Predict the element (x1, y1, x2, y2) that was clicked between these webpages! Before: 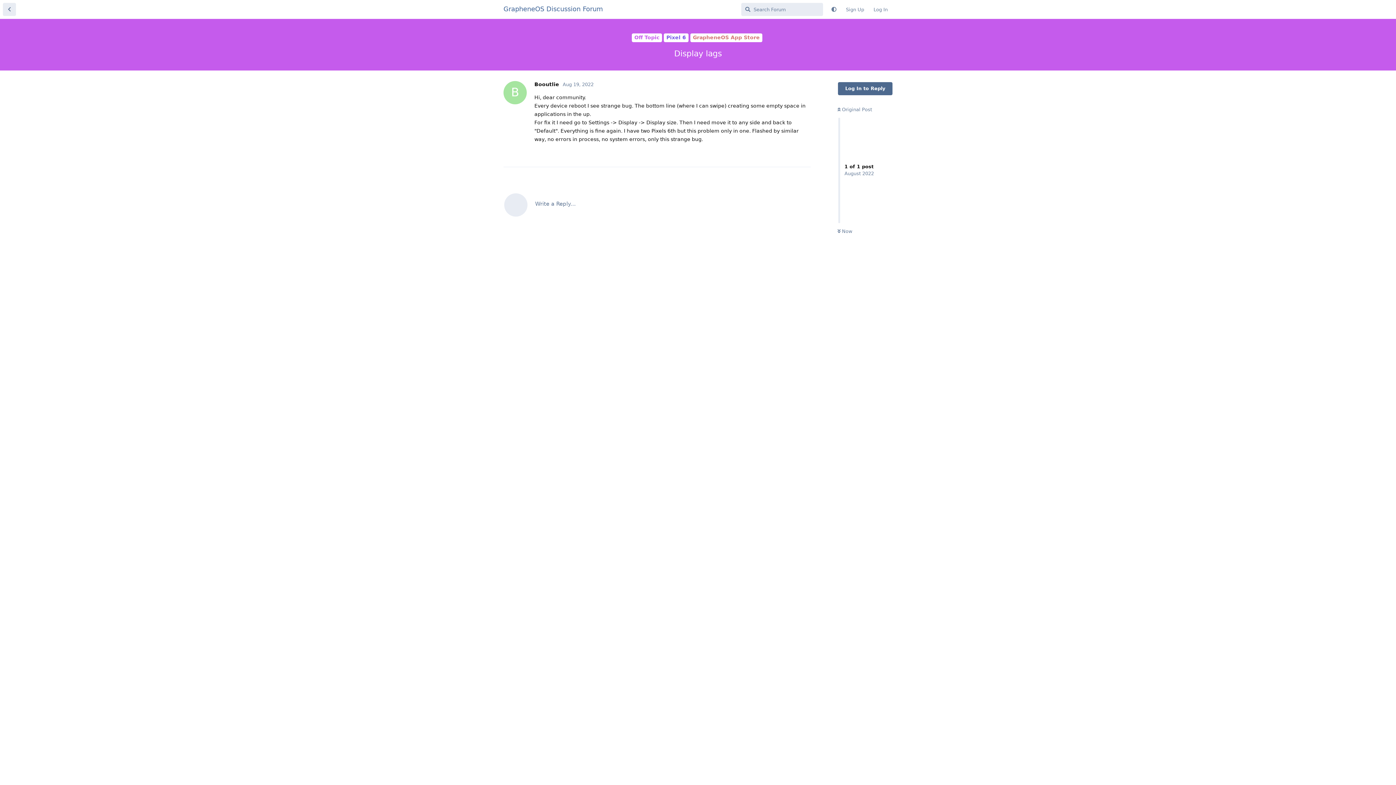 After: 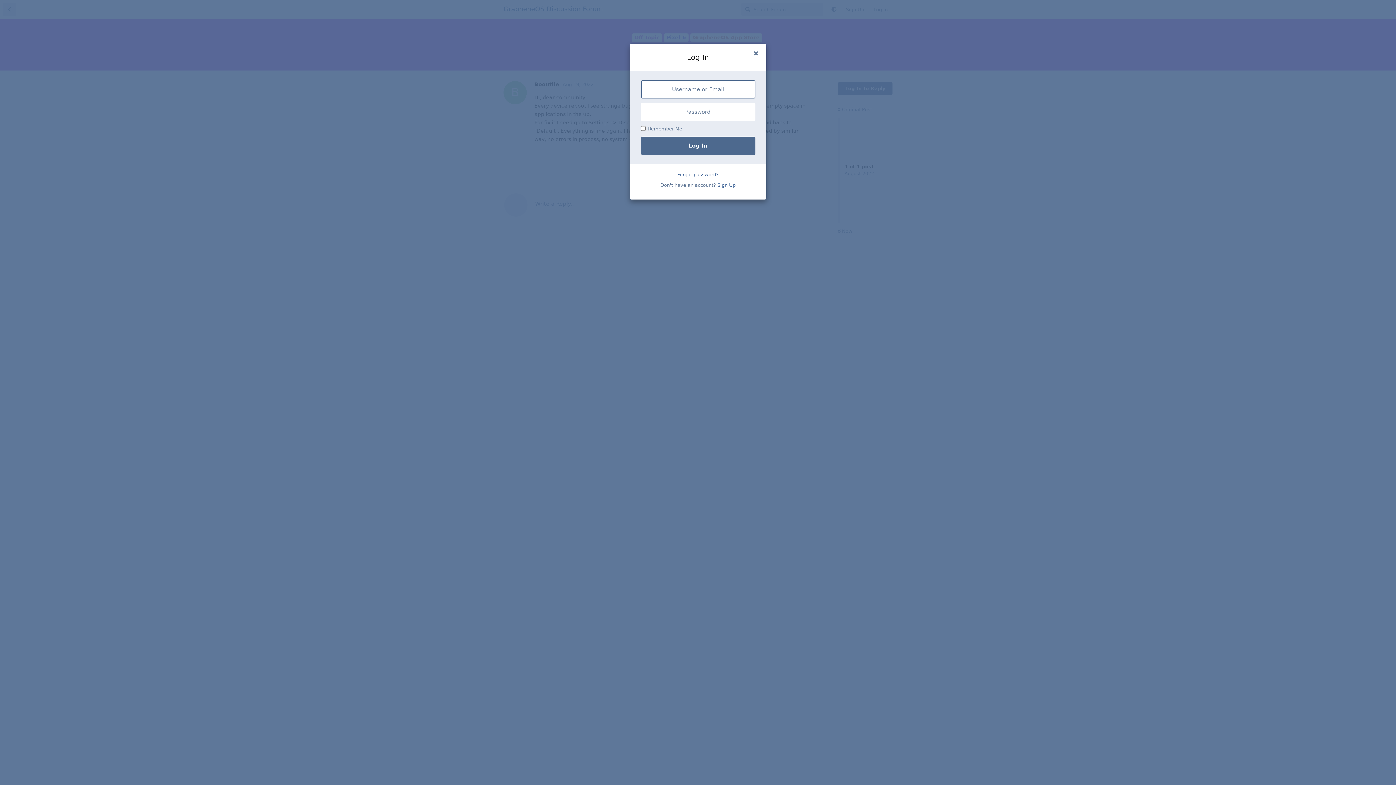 Action: label: Reply bbox: (788, 146, 810, 159)